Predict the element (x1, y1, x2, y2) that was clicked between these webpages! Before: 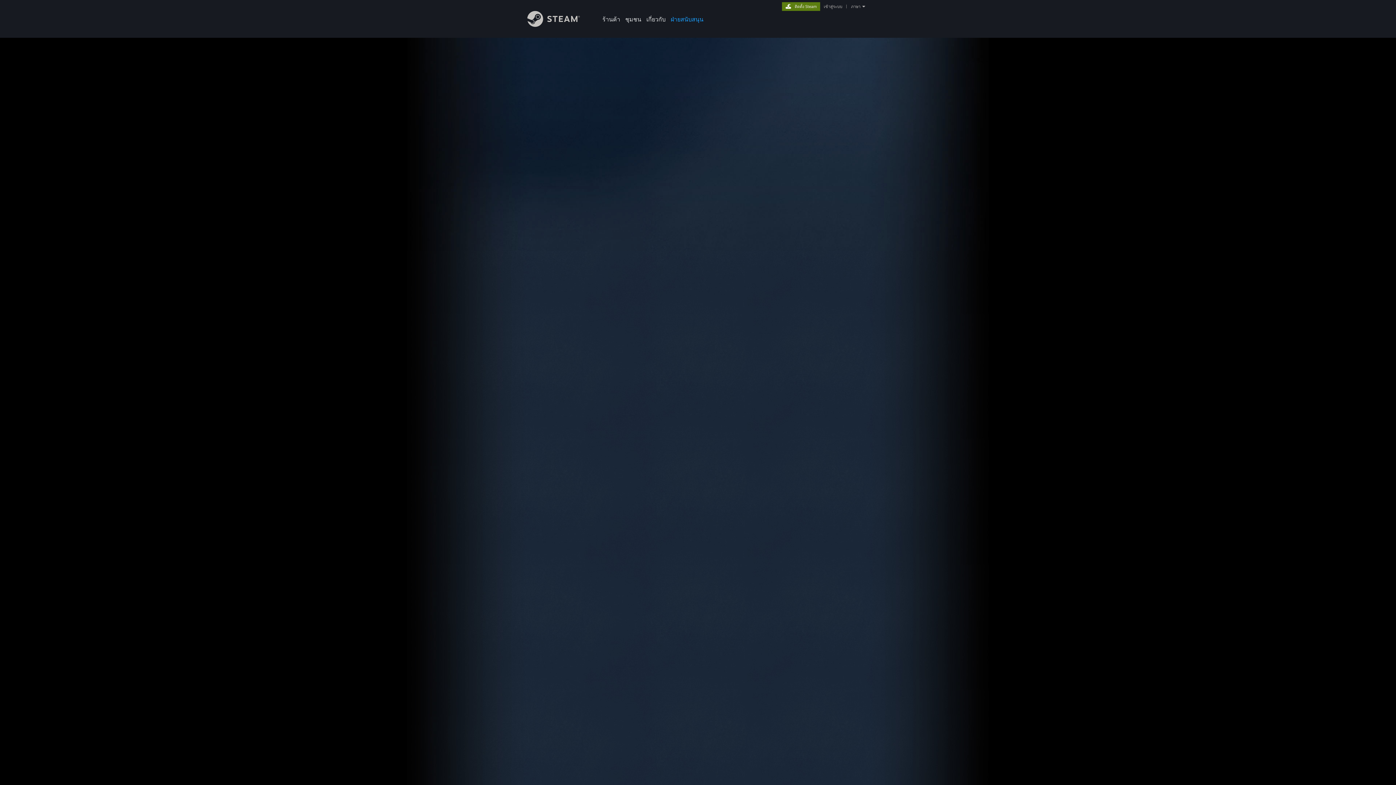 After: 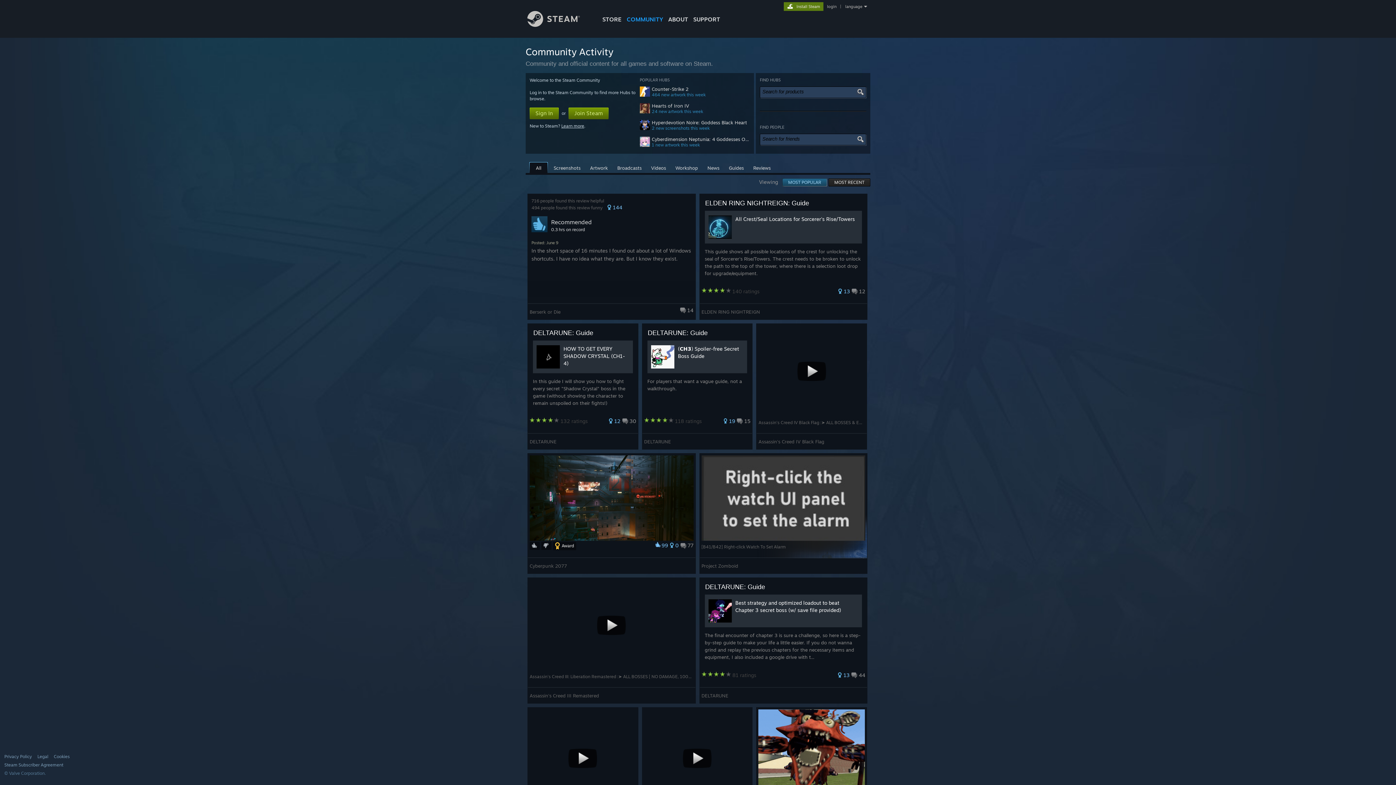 Action: label: ชุมชน bbox: (622, 0, 644, 24)